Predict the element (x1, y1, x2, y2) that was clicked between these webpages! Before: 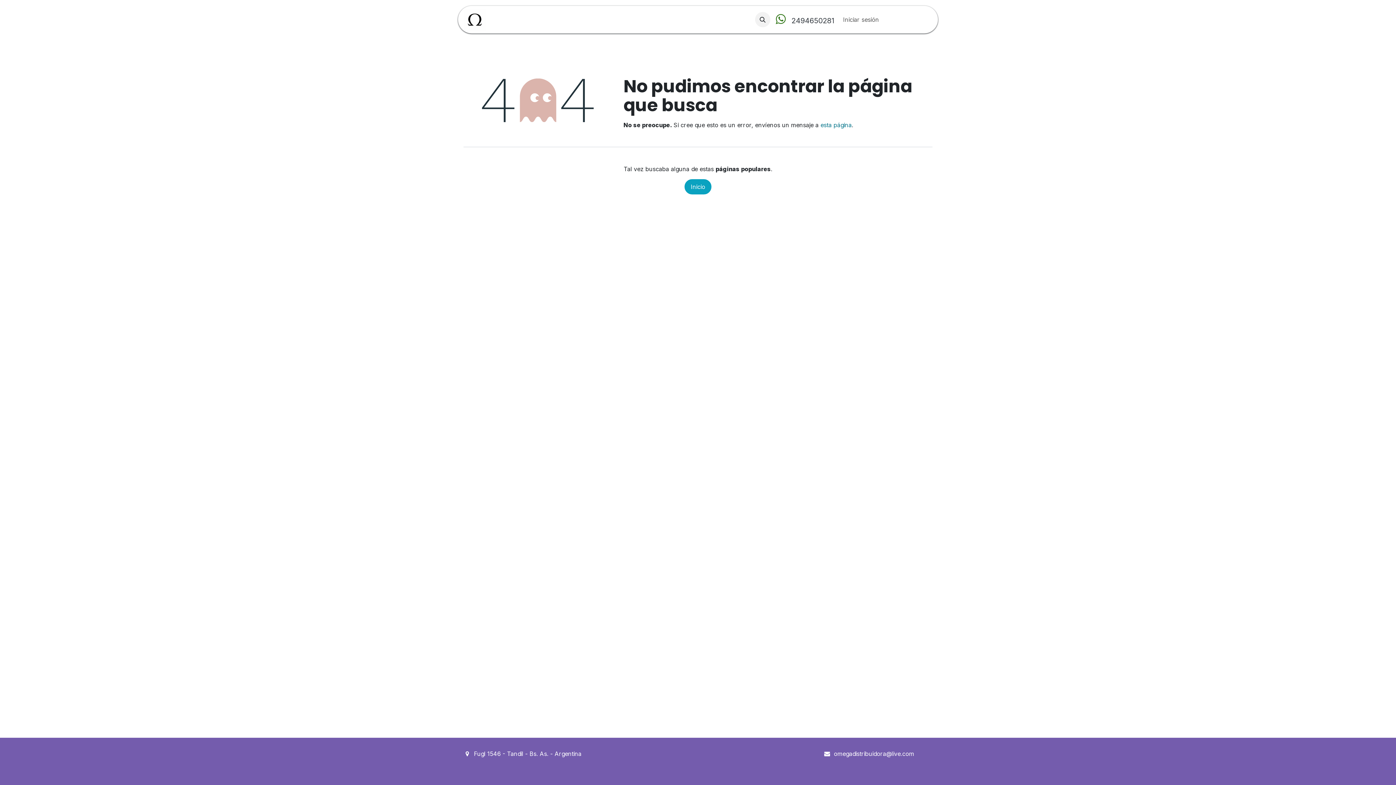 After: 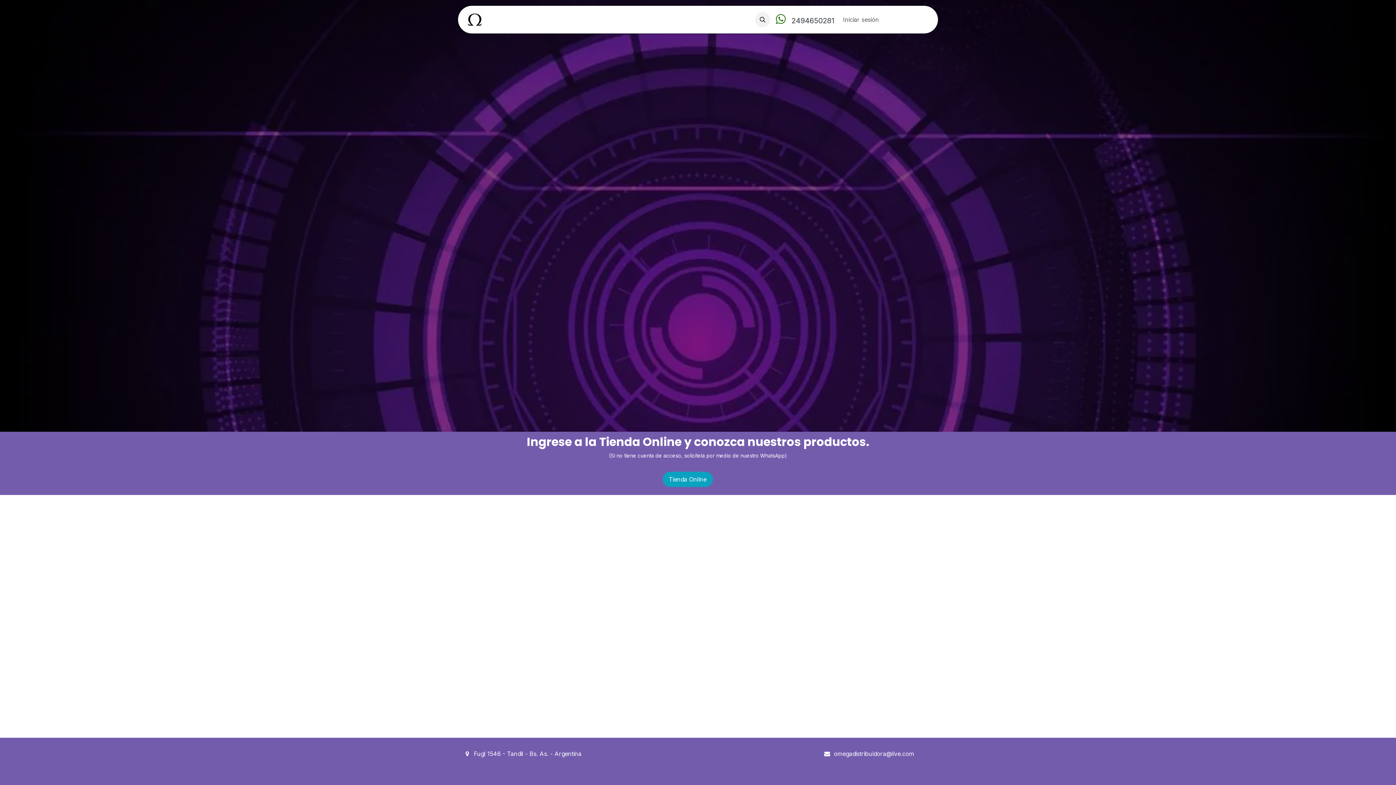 Action: bbox: (605, 12, 637, 26) label: Inicio